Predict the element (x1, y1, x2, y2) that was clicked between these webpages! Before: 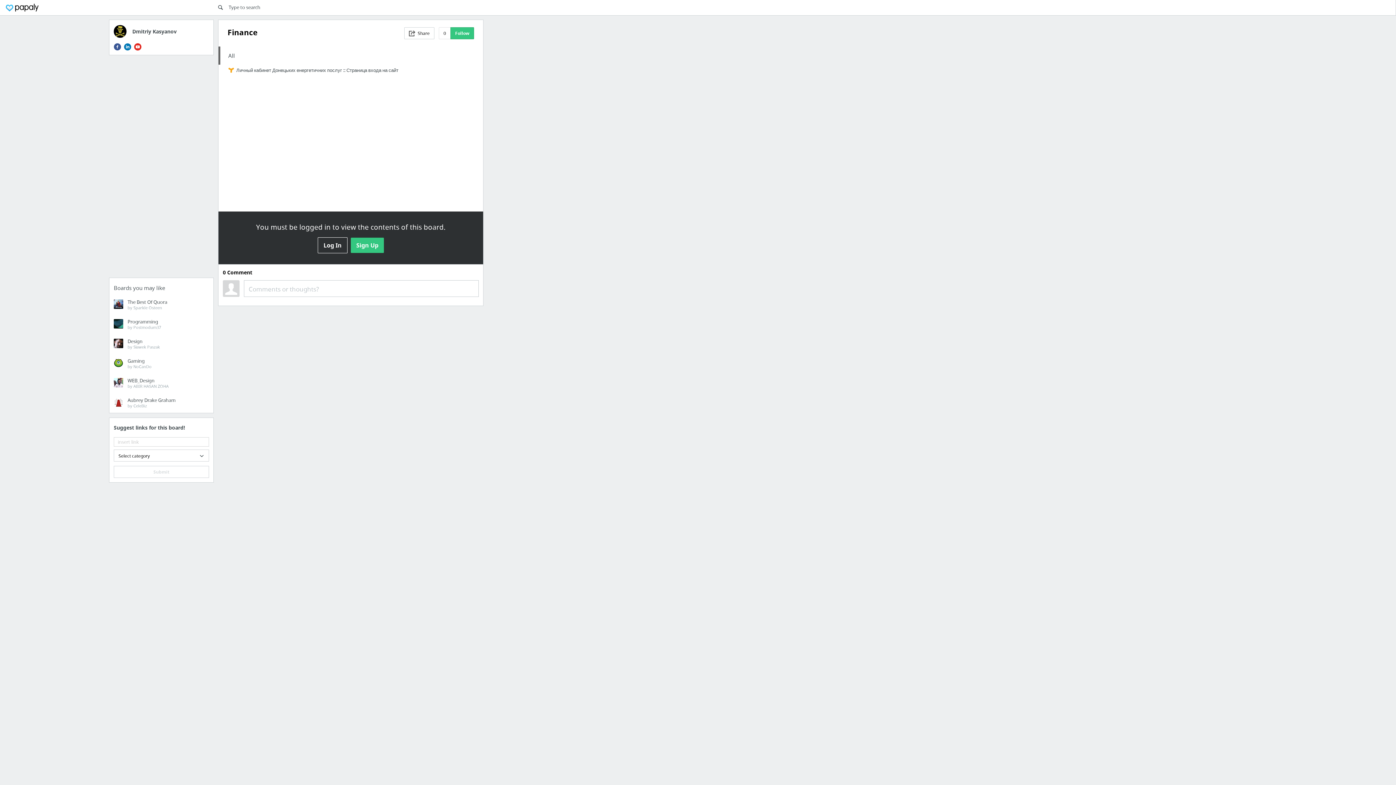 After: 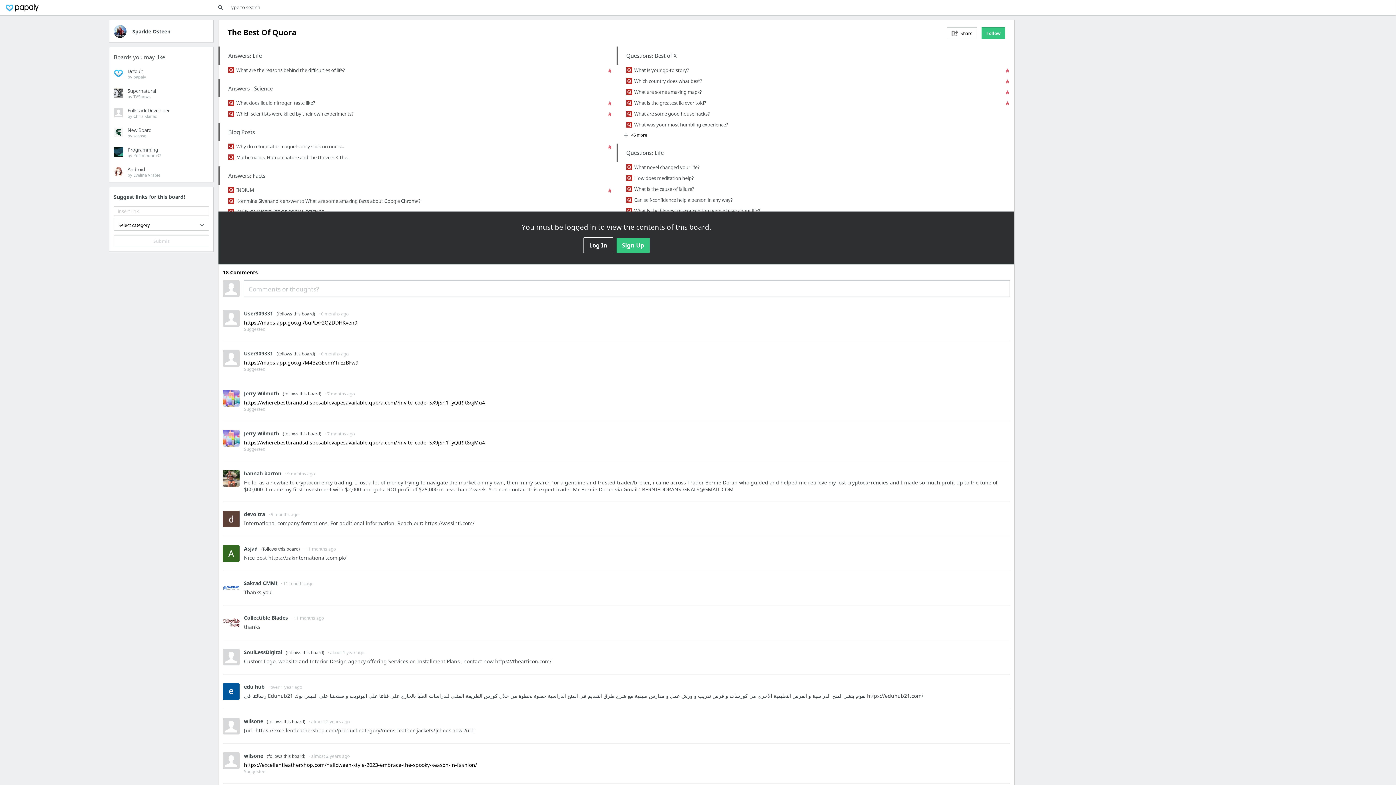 Action: bbox: (109, 295, 213, 314) label: The Best Of Quora
by Sparkle Osteen